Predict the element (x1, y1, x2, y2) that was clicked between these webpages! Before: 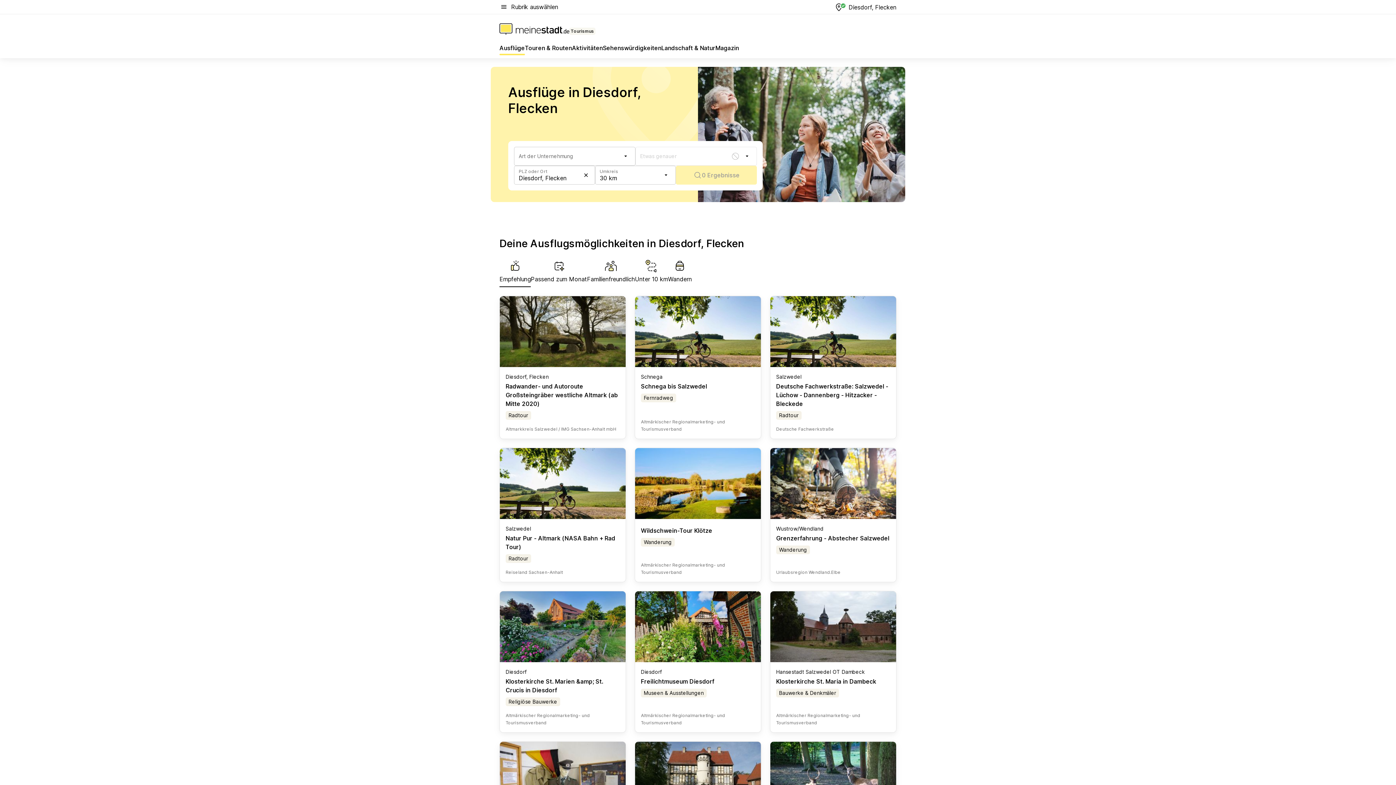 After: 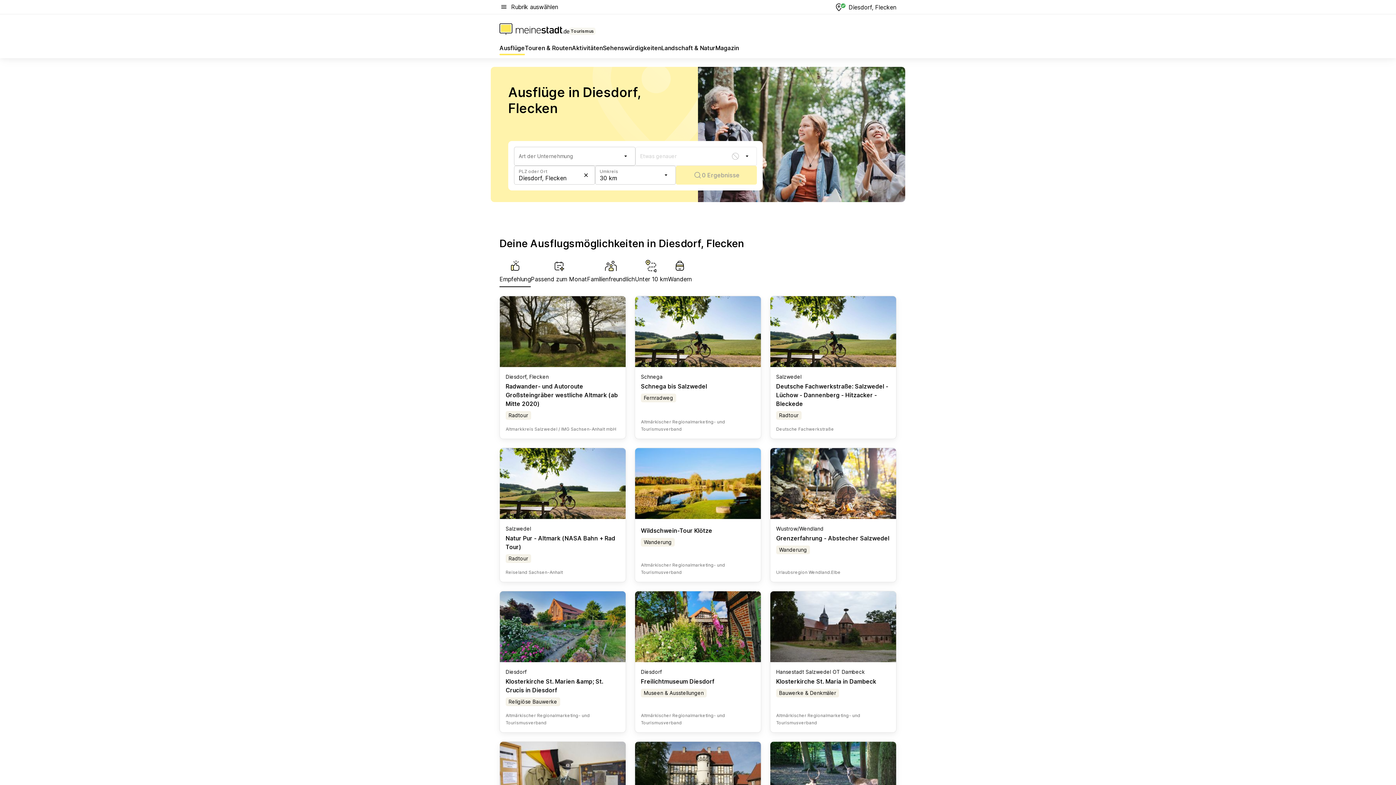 Action: bbox: (641, 382, 707, 390) label: Schnega bis Salzwedel